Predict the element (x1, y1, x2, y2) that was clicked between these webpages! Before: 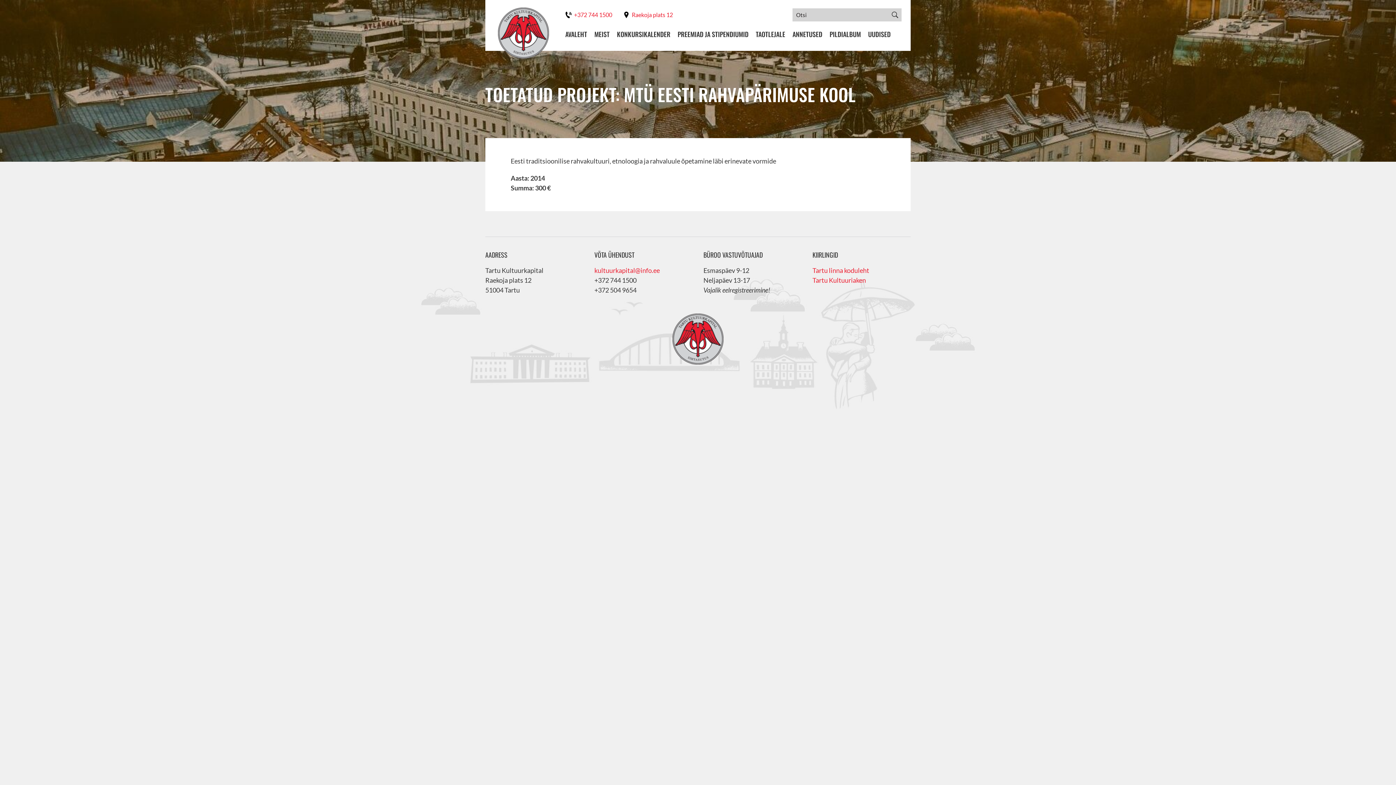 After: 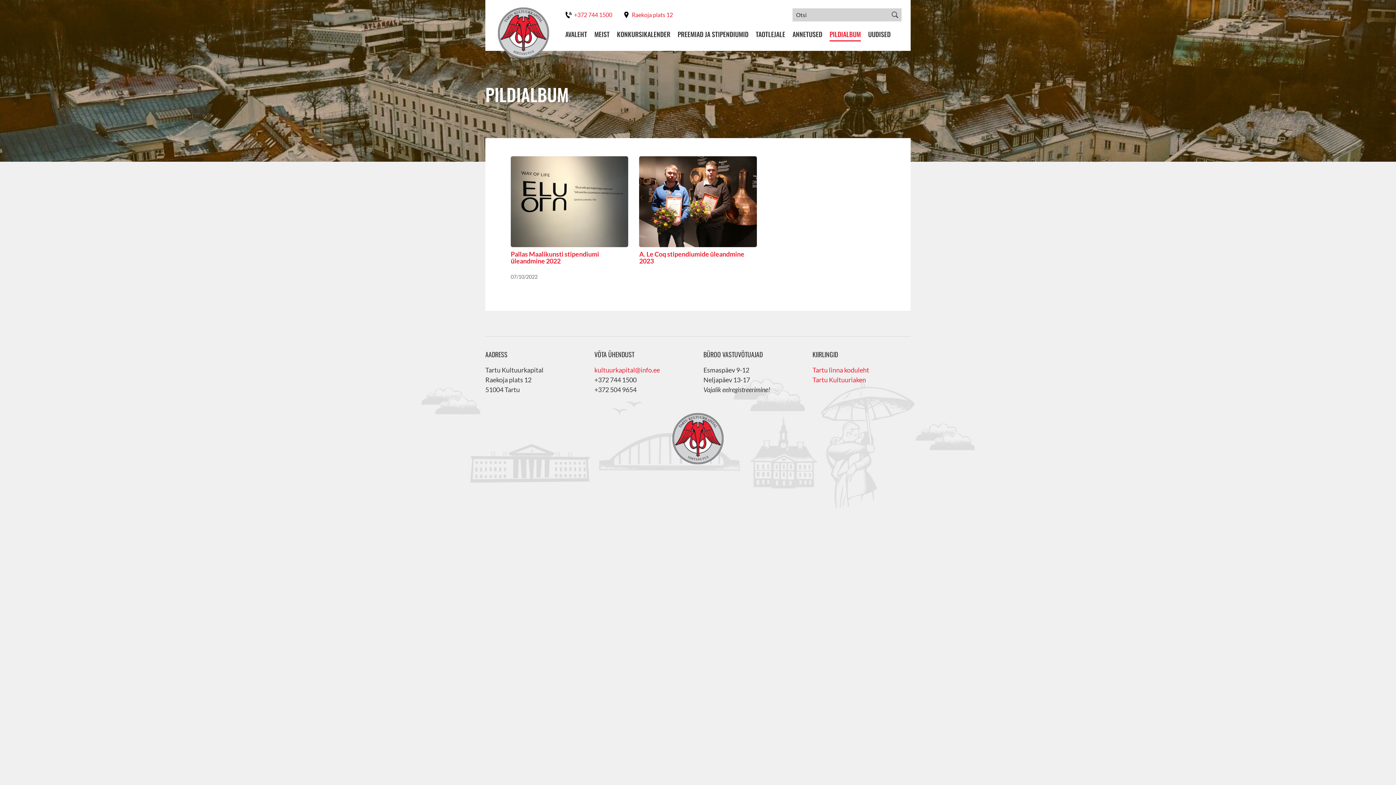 Action: bbox: (829, 29, 861, 41) label: PILDIALBUM